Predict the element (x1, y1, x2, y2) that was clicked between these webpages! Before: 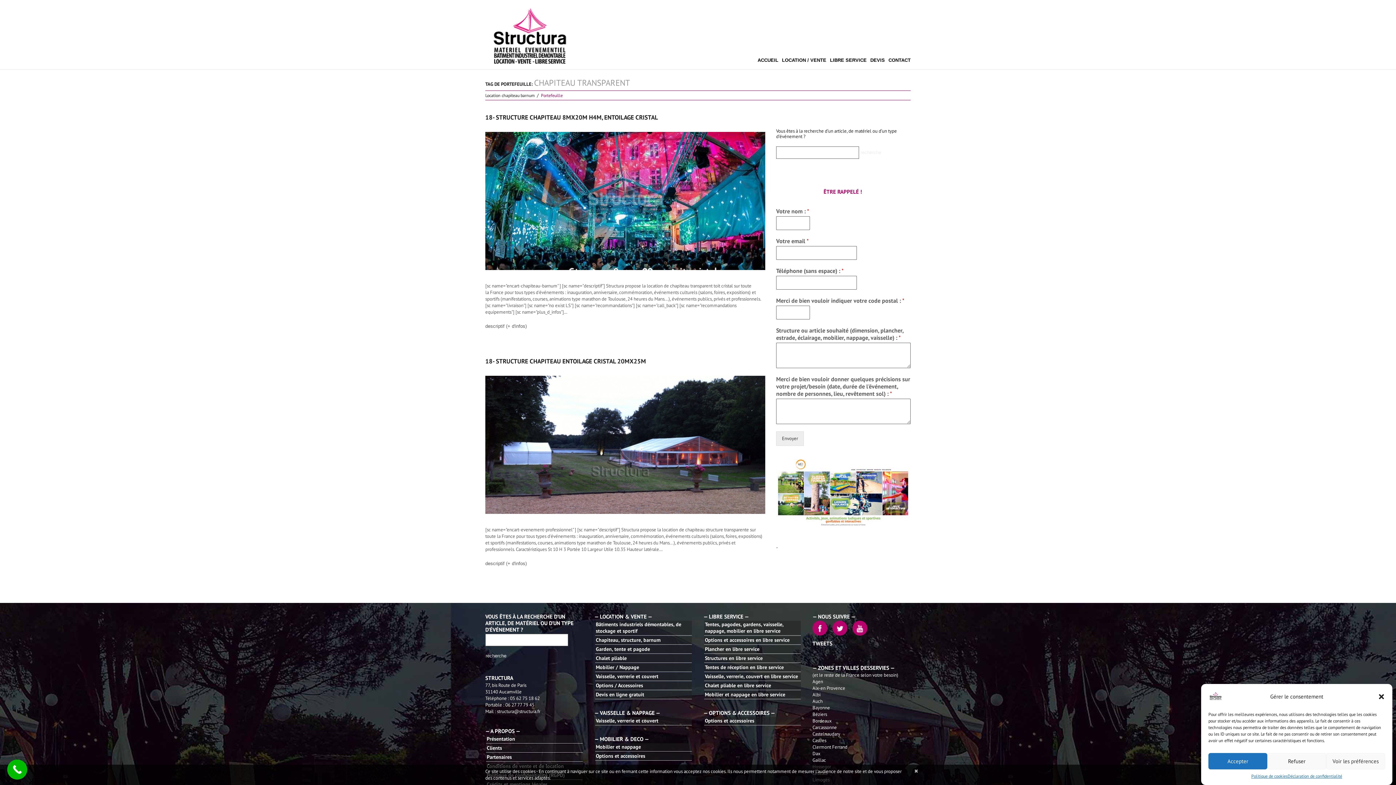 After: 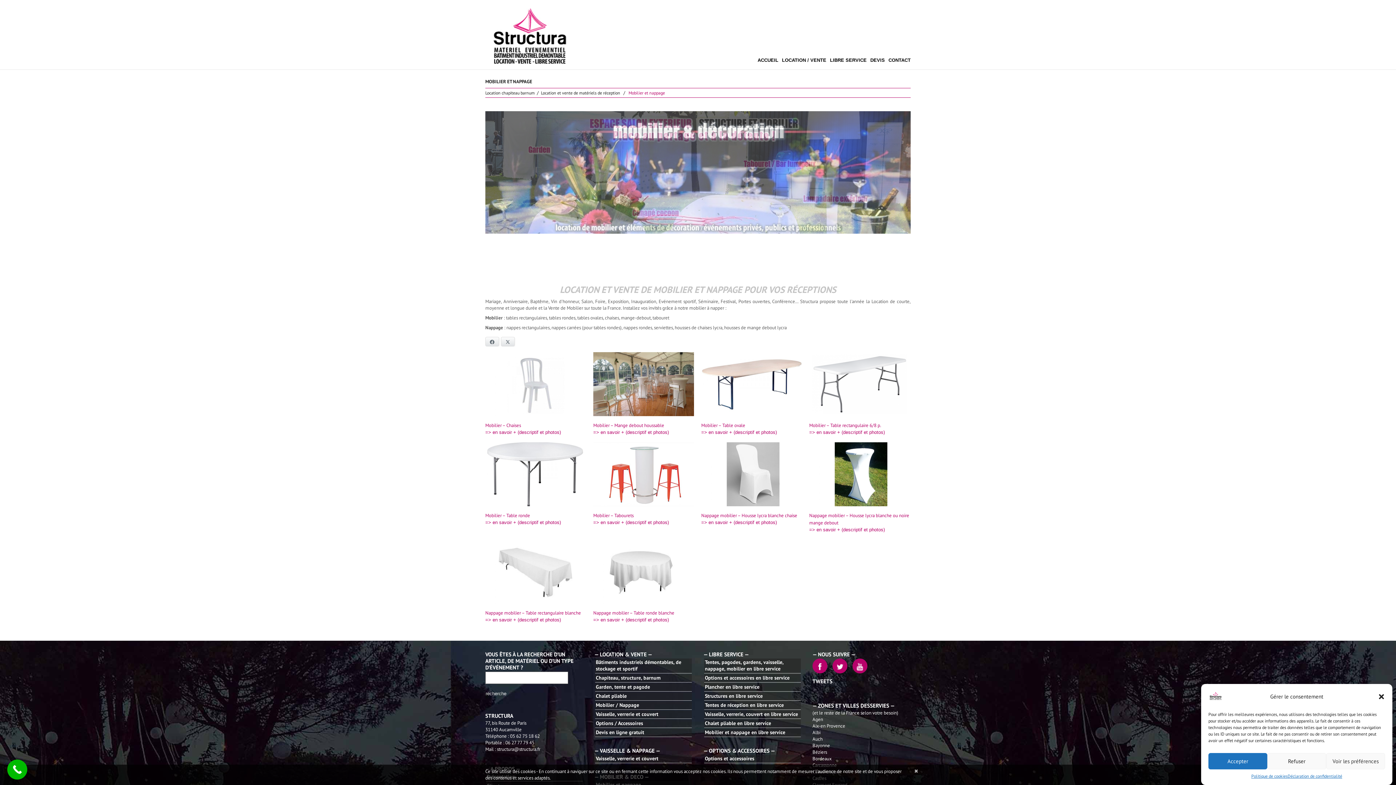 Action: label: Mobilier / Nappage bbox: (596, 664, 639, 670)